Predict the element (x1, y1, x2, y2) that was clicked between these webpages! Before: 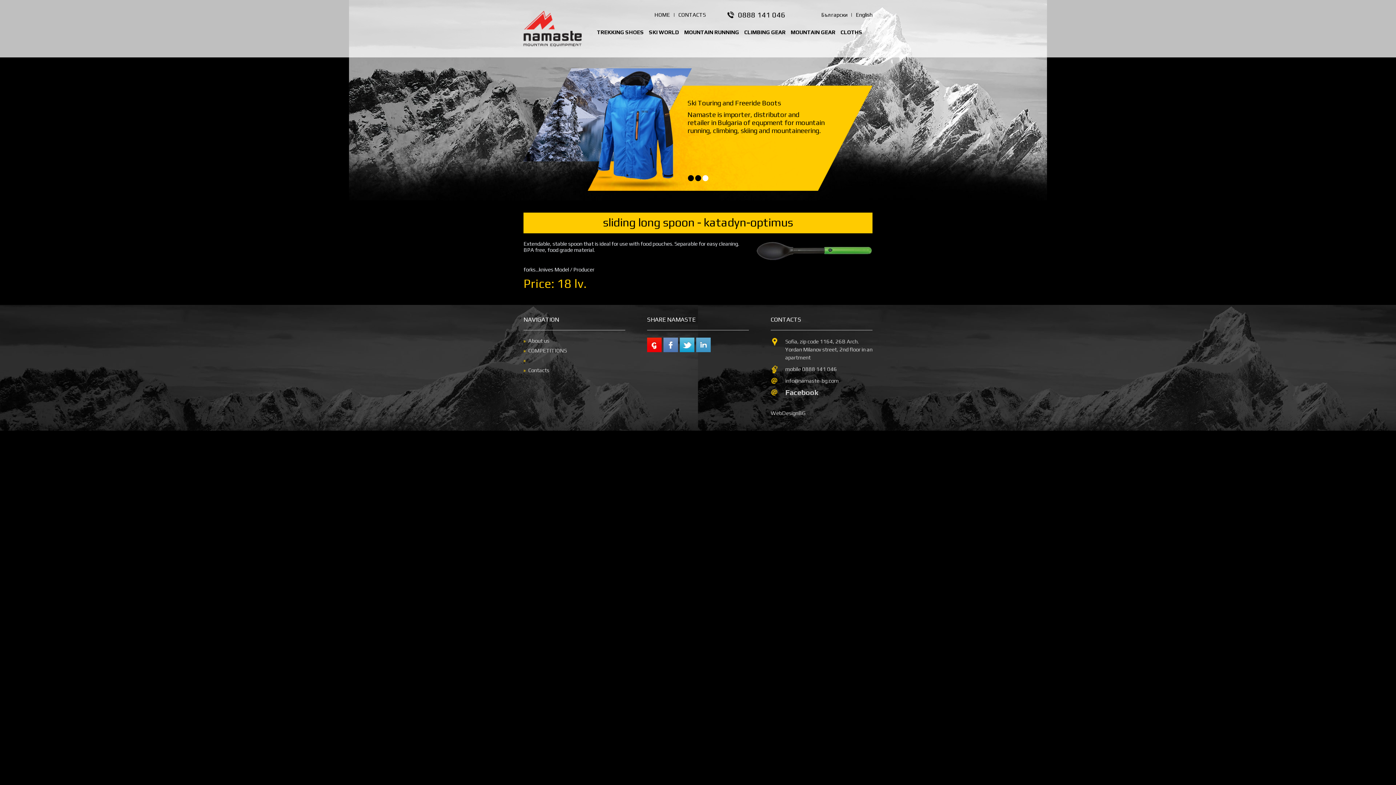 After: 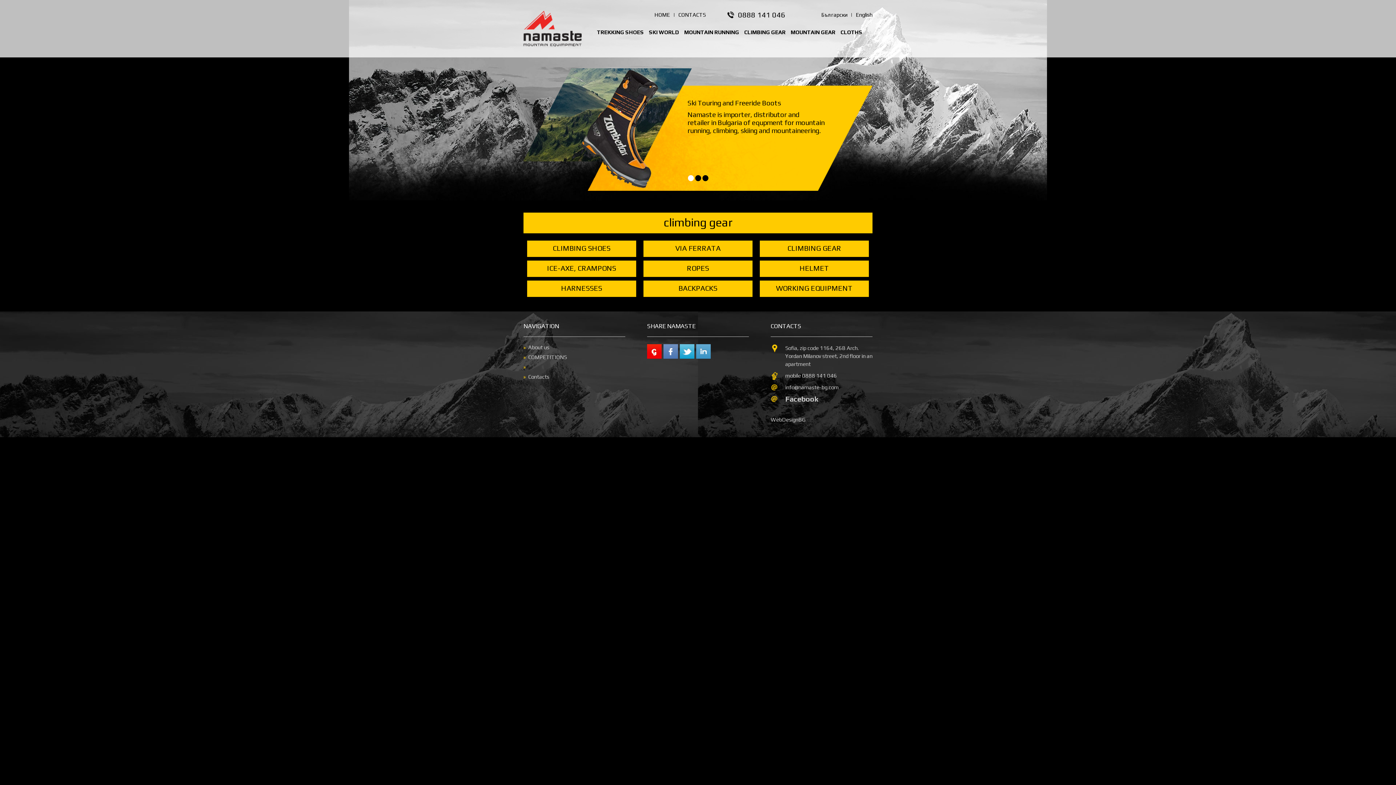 Action: label: CLIMBING GEAR bbox: (741, 26, 788, 38)